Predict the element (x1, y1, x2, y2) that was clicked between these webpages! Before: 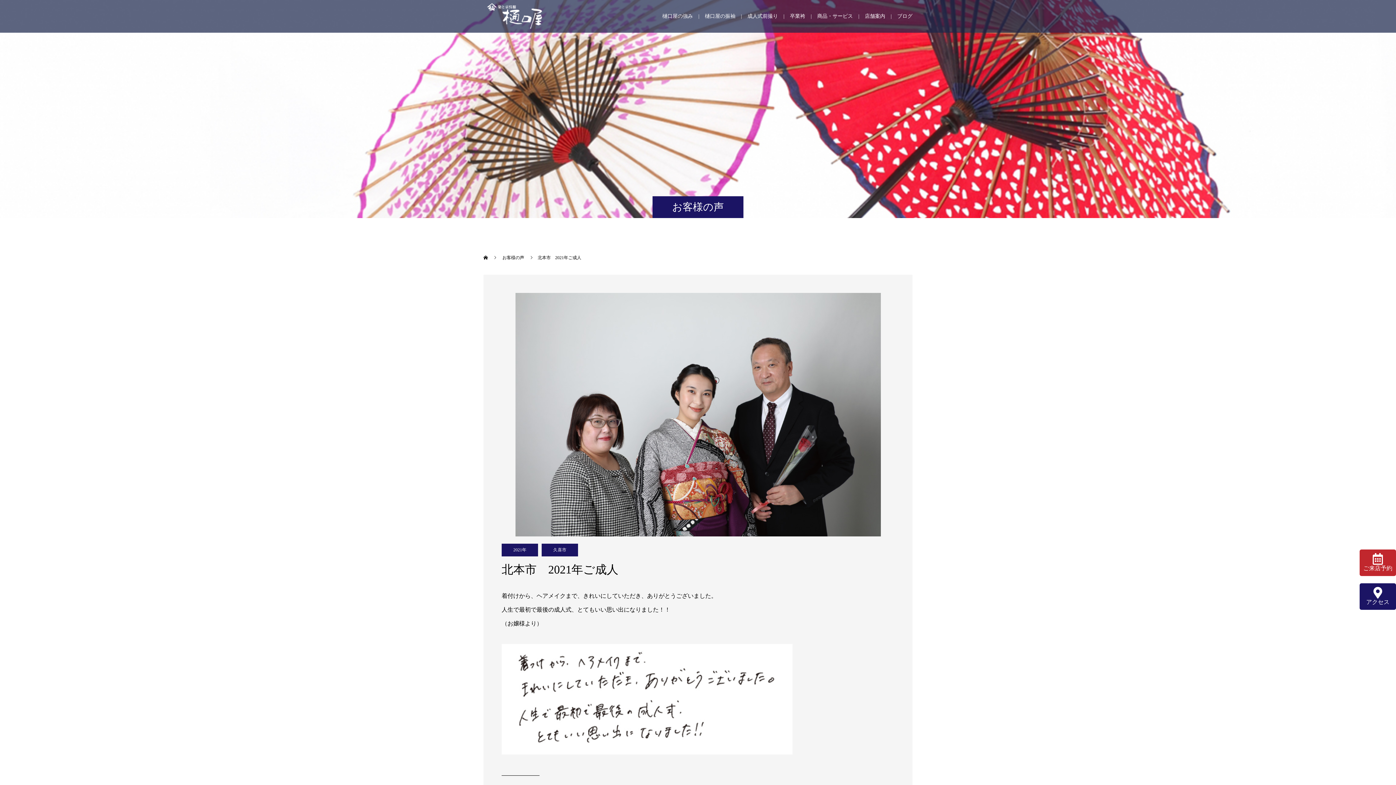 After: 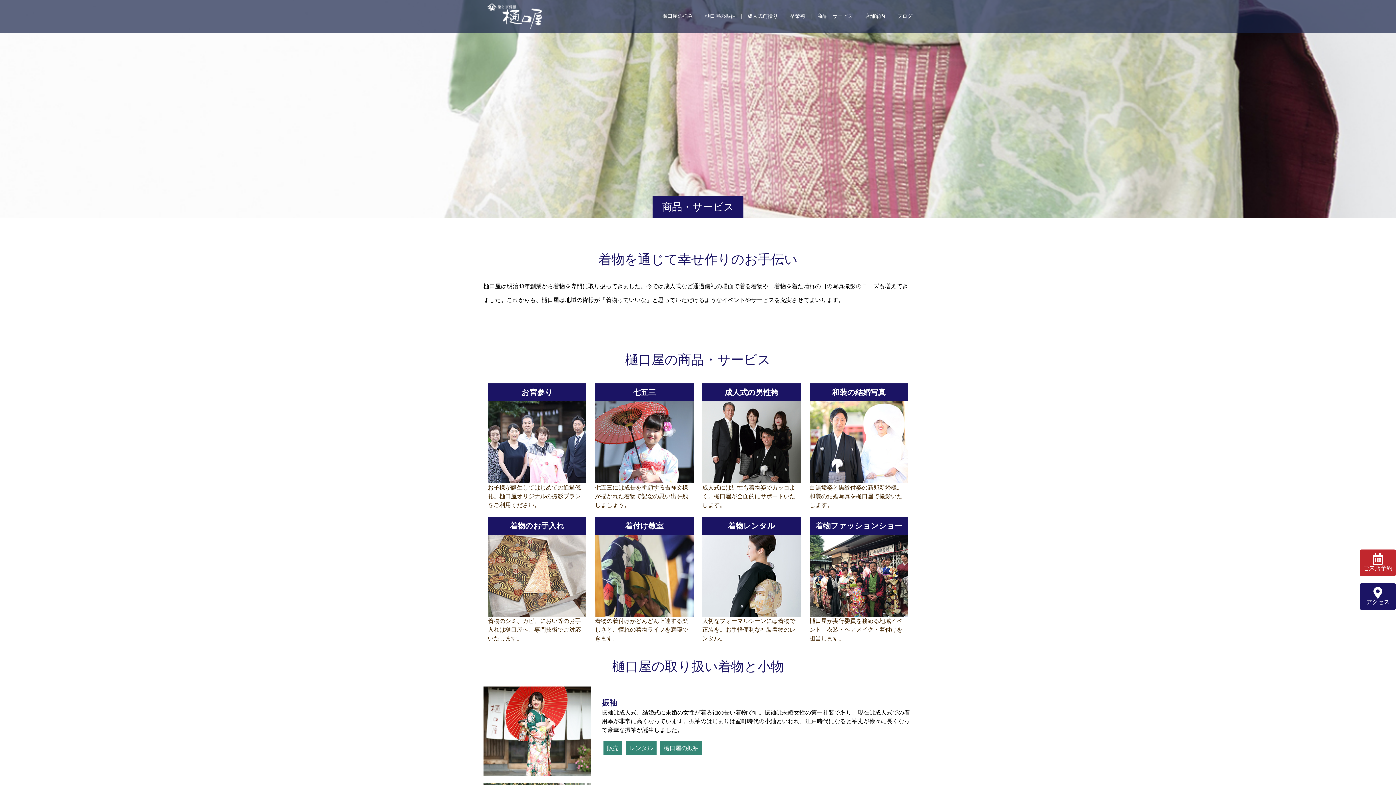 Action: label: 商品・サービス bbox: (817, 13, 853, 18)